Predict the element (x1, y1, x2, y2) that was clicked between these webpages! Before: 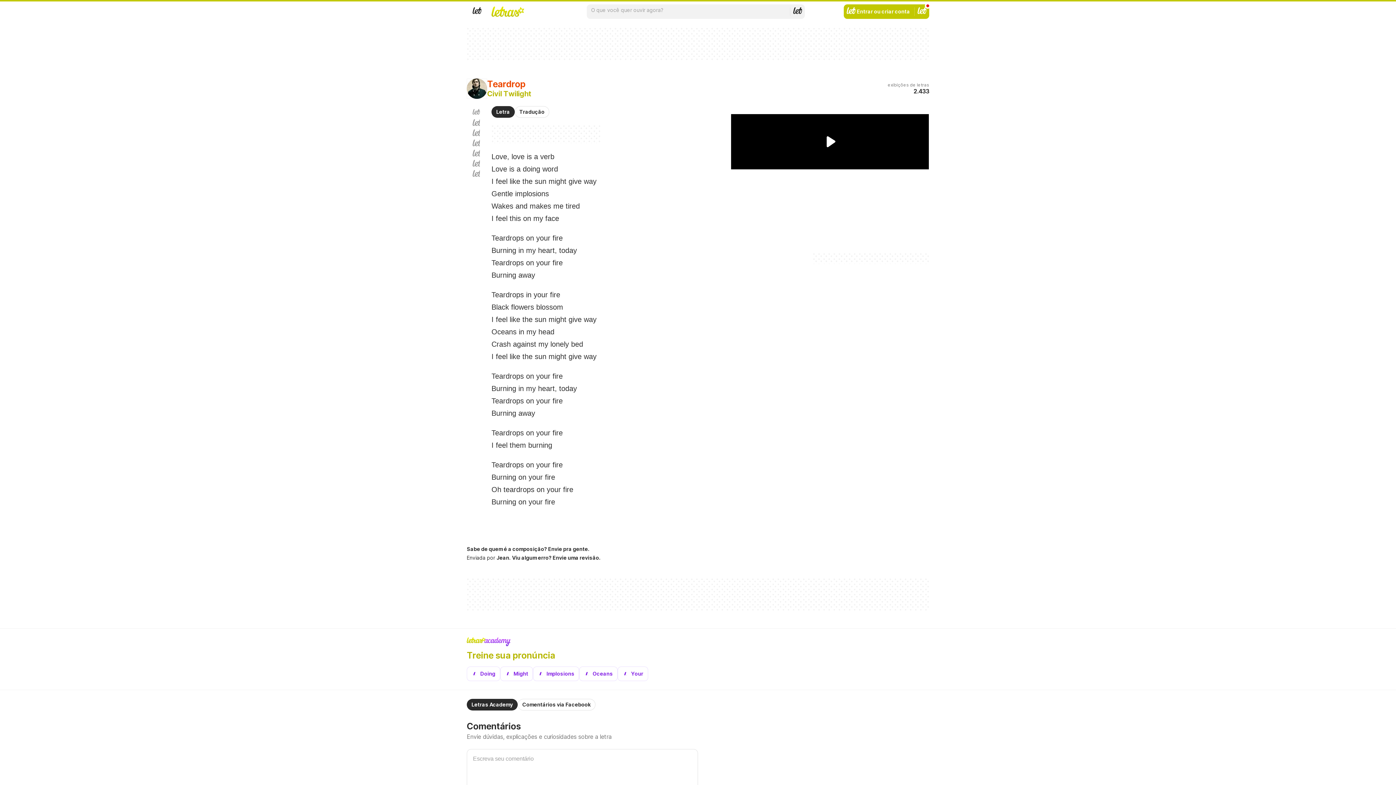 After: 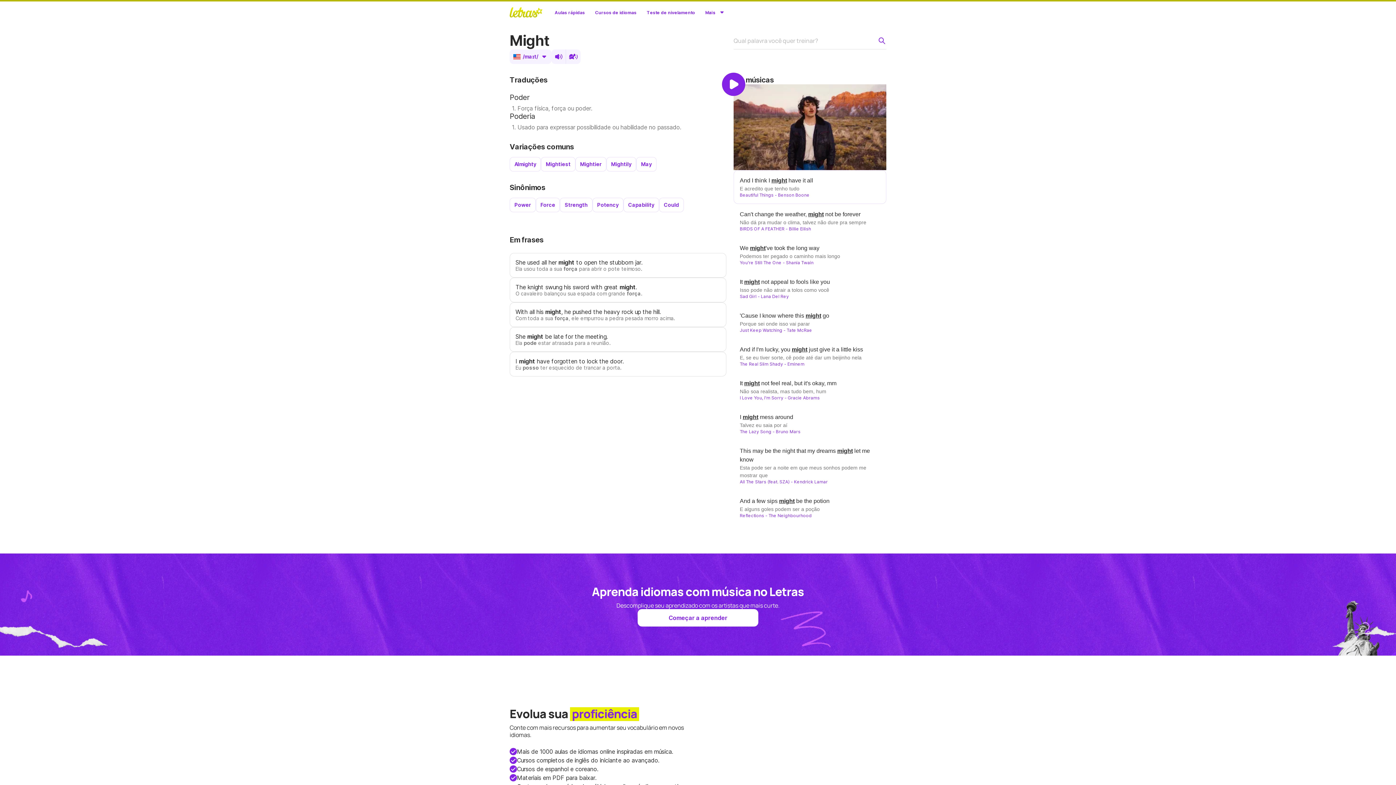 Action: bbox: (500, 666, 533, 681) label: Veja a pronúncia de might